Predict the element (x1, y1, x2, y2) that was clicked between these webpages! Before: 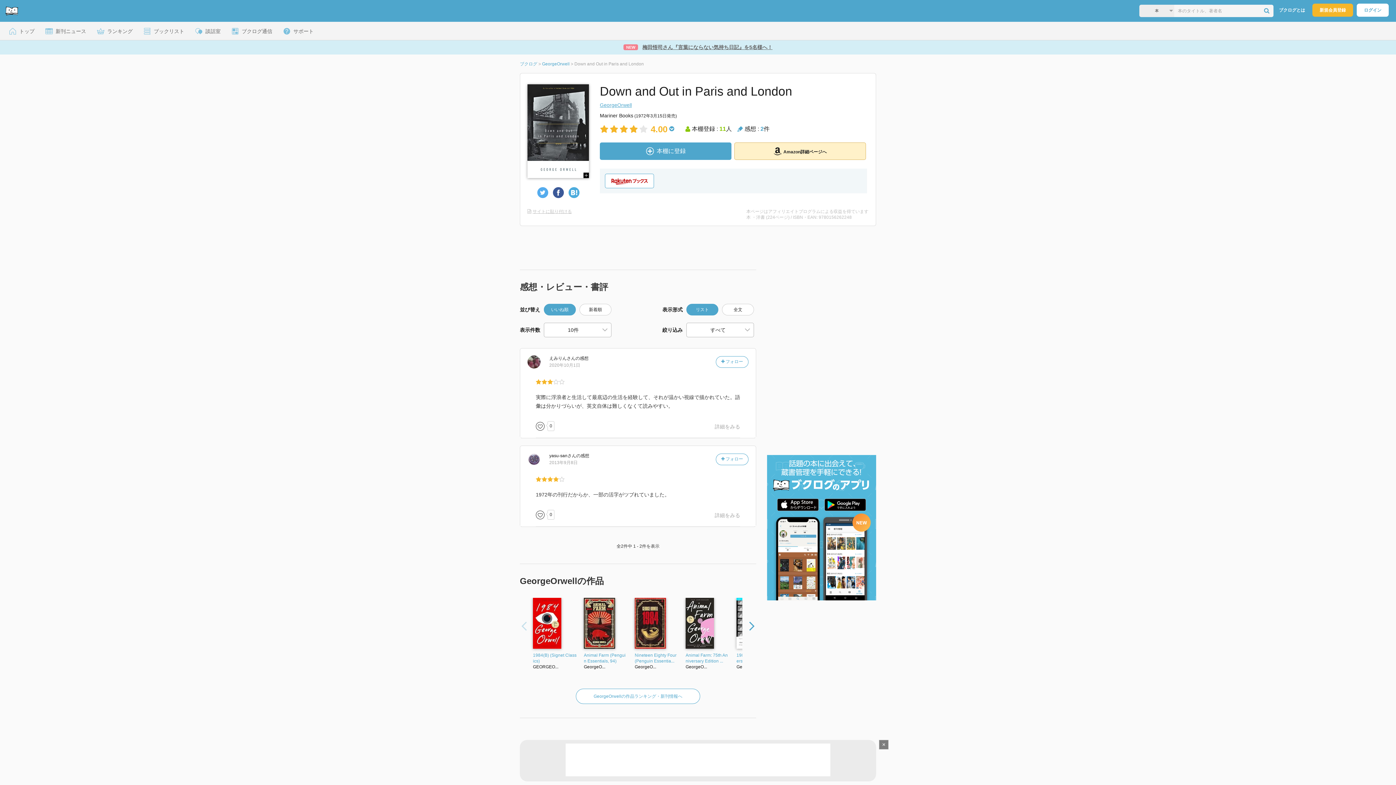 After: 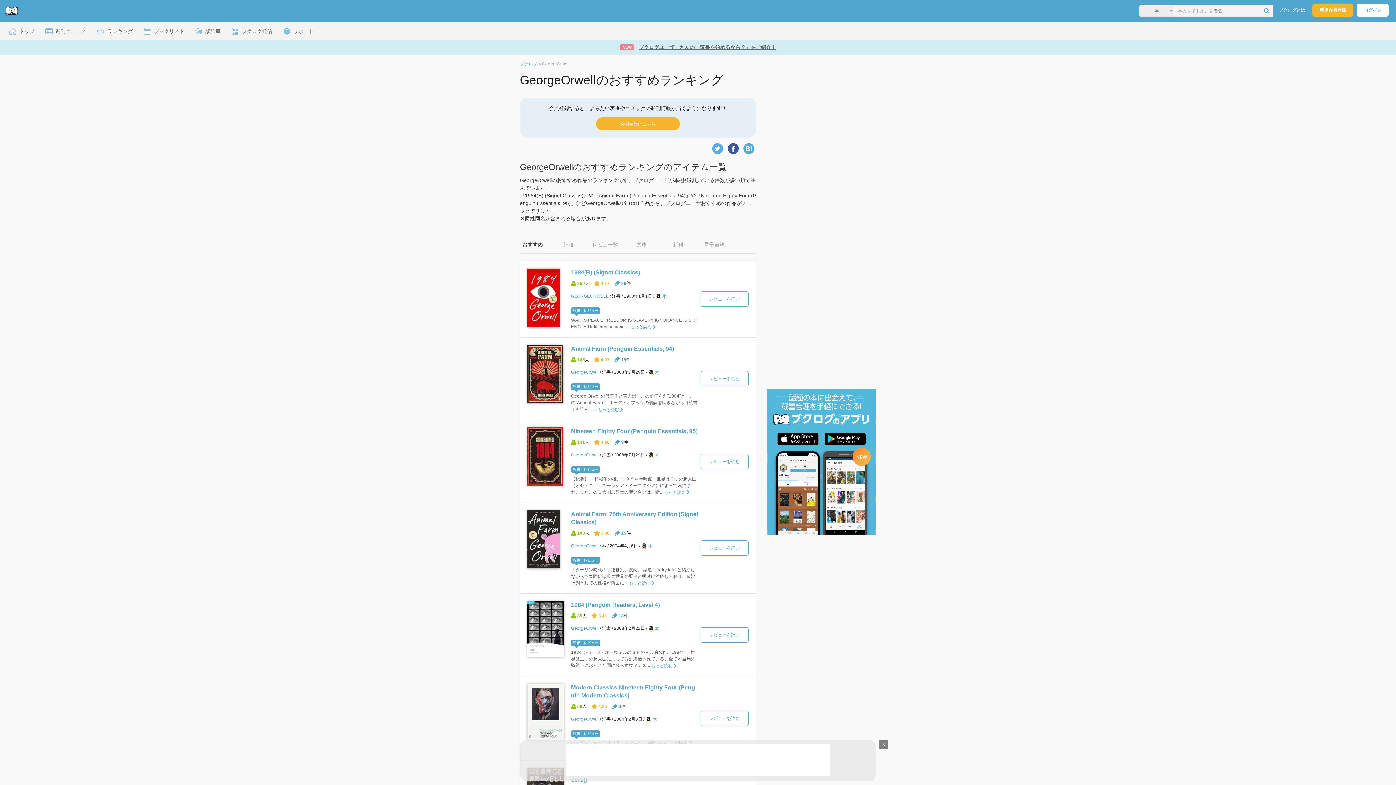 Action: bbox: (542, 62, 570, 67) label: GeorgeOrwell 